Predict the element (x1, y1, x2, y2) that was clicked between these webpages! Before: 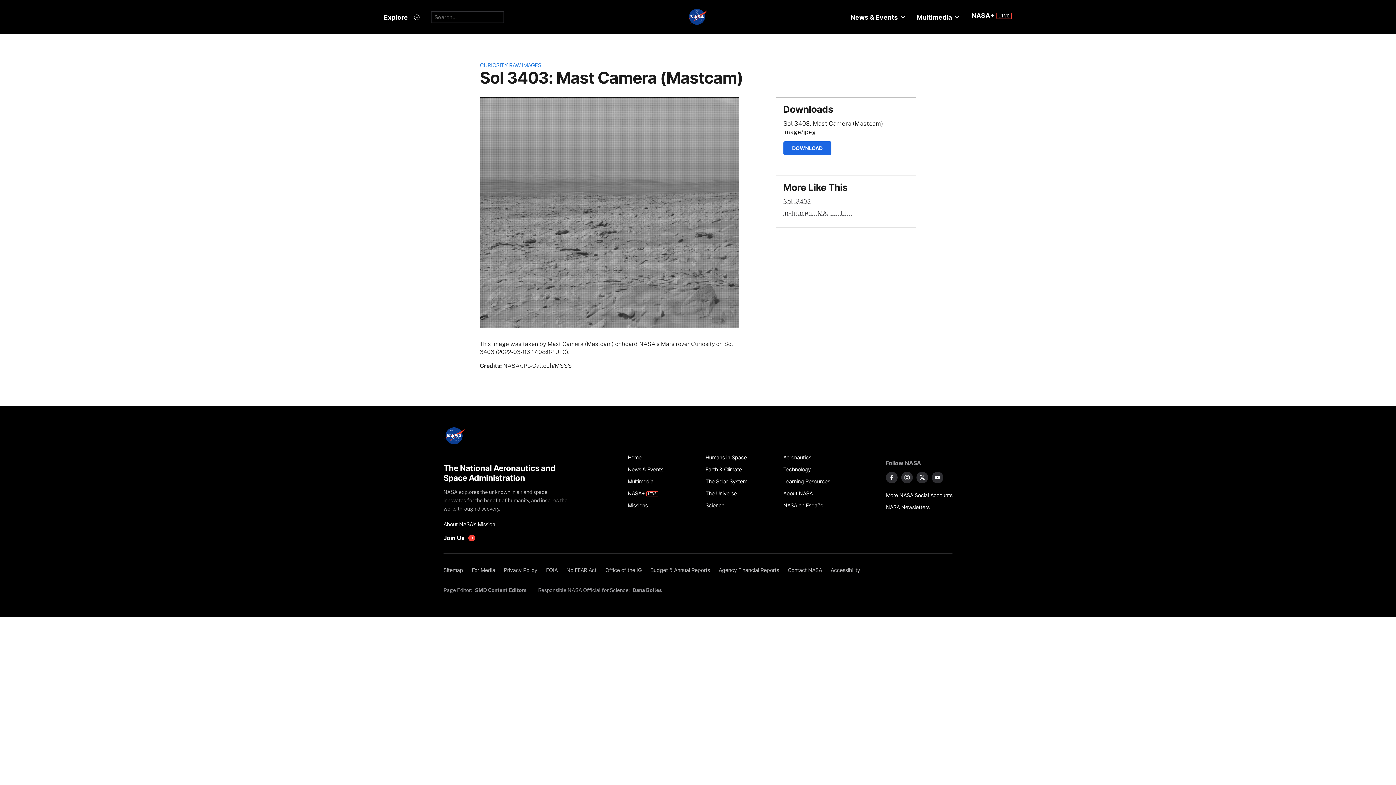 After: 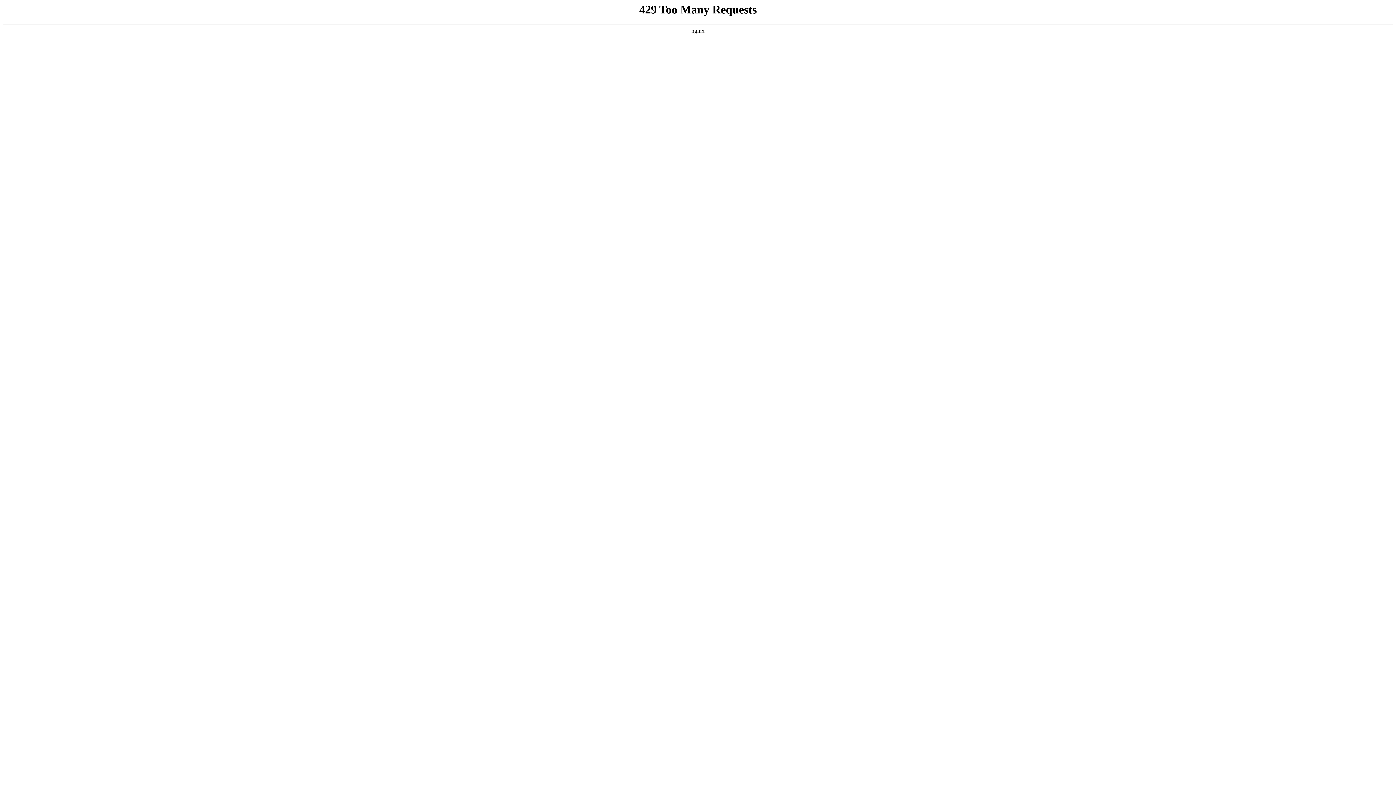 Action: label: NASA Newsletters bbox: (886, 501, 952, 513)